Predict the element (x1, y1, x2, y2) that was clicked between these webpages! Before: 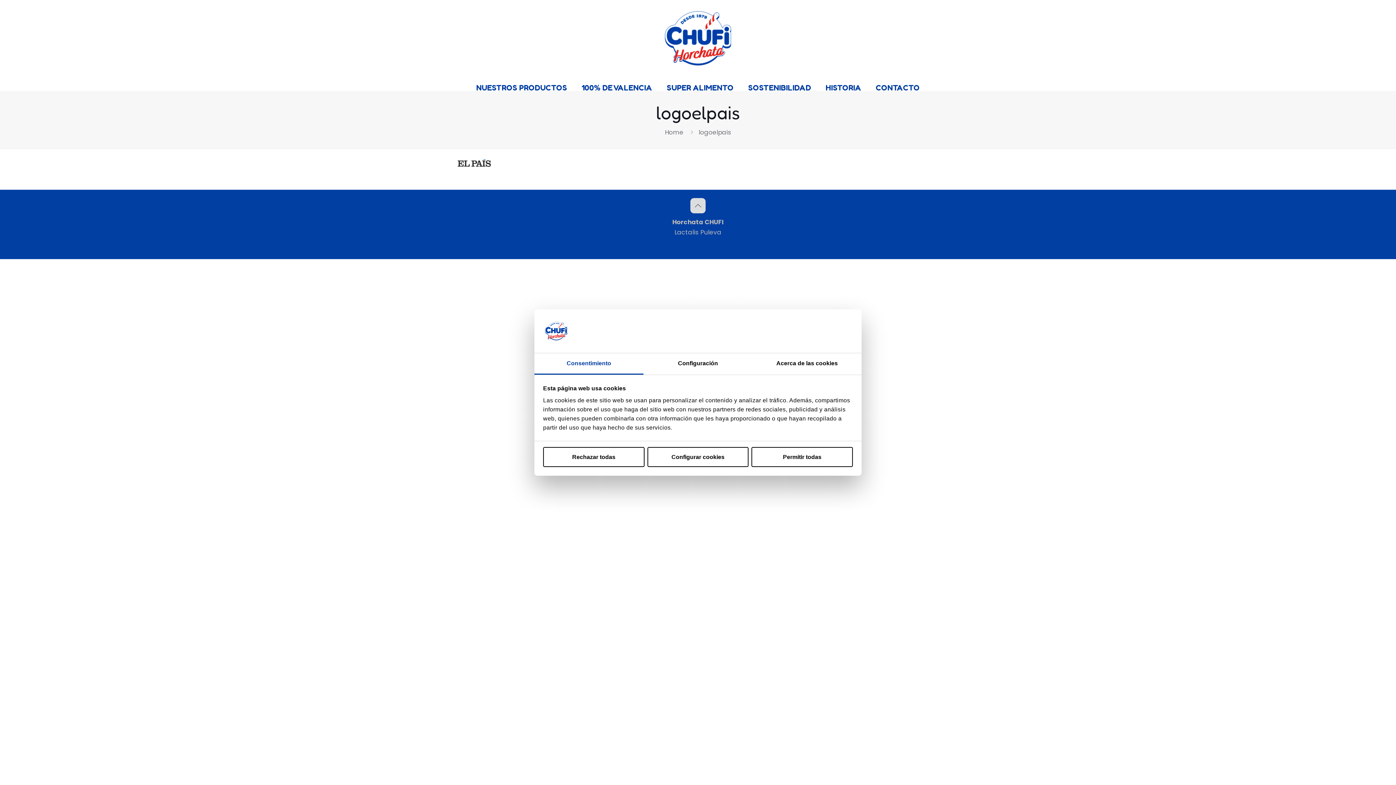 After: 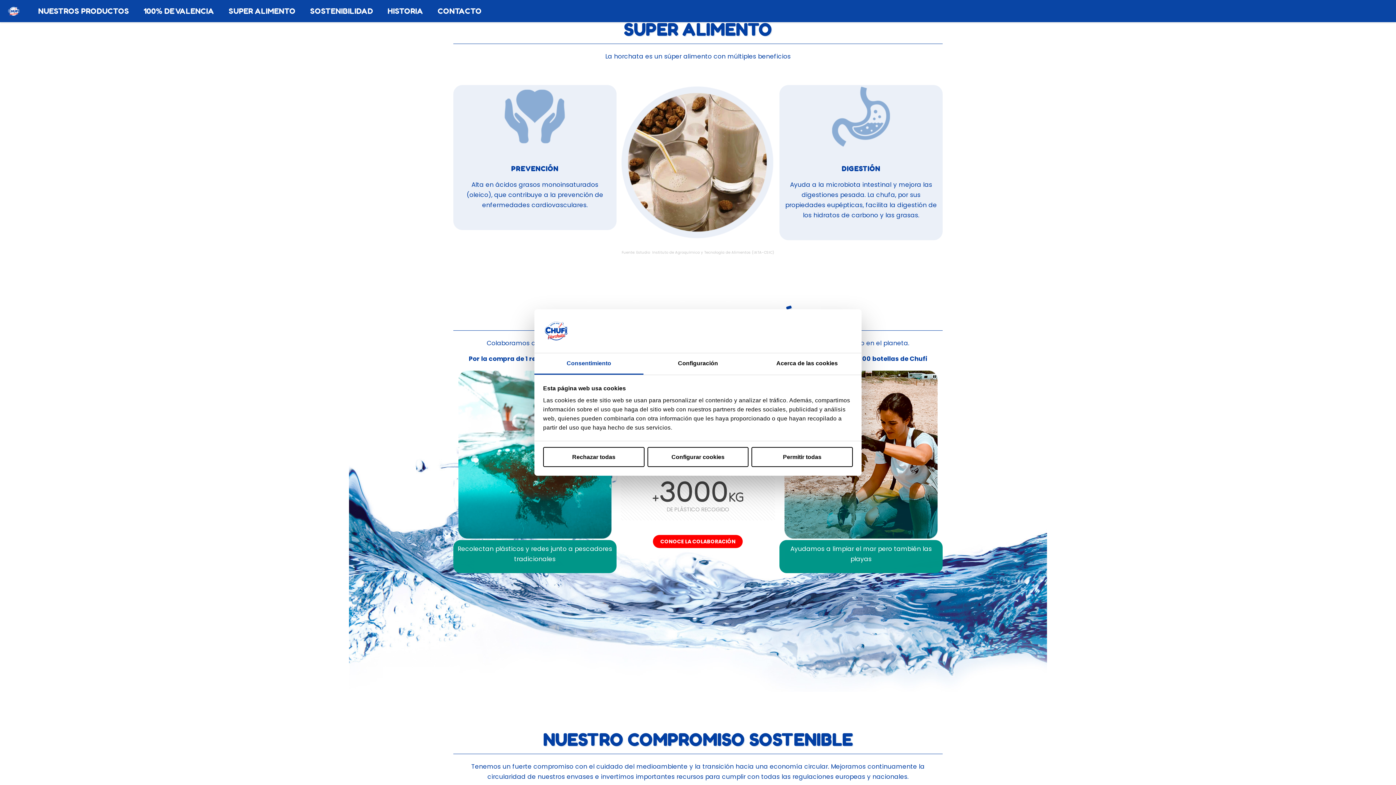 Action: label: SUPER ALIMENTO bbox: (659, 76, 741, 98)